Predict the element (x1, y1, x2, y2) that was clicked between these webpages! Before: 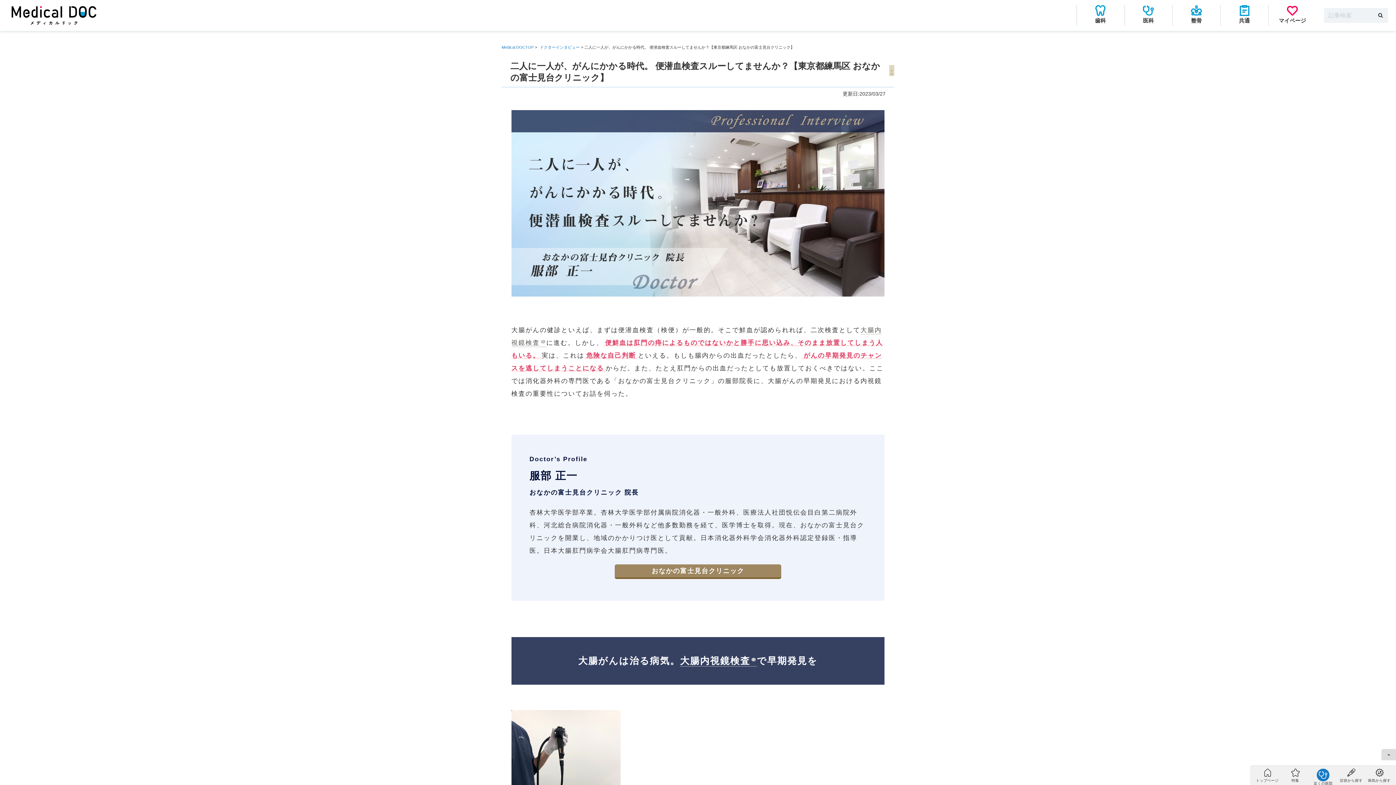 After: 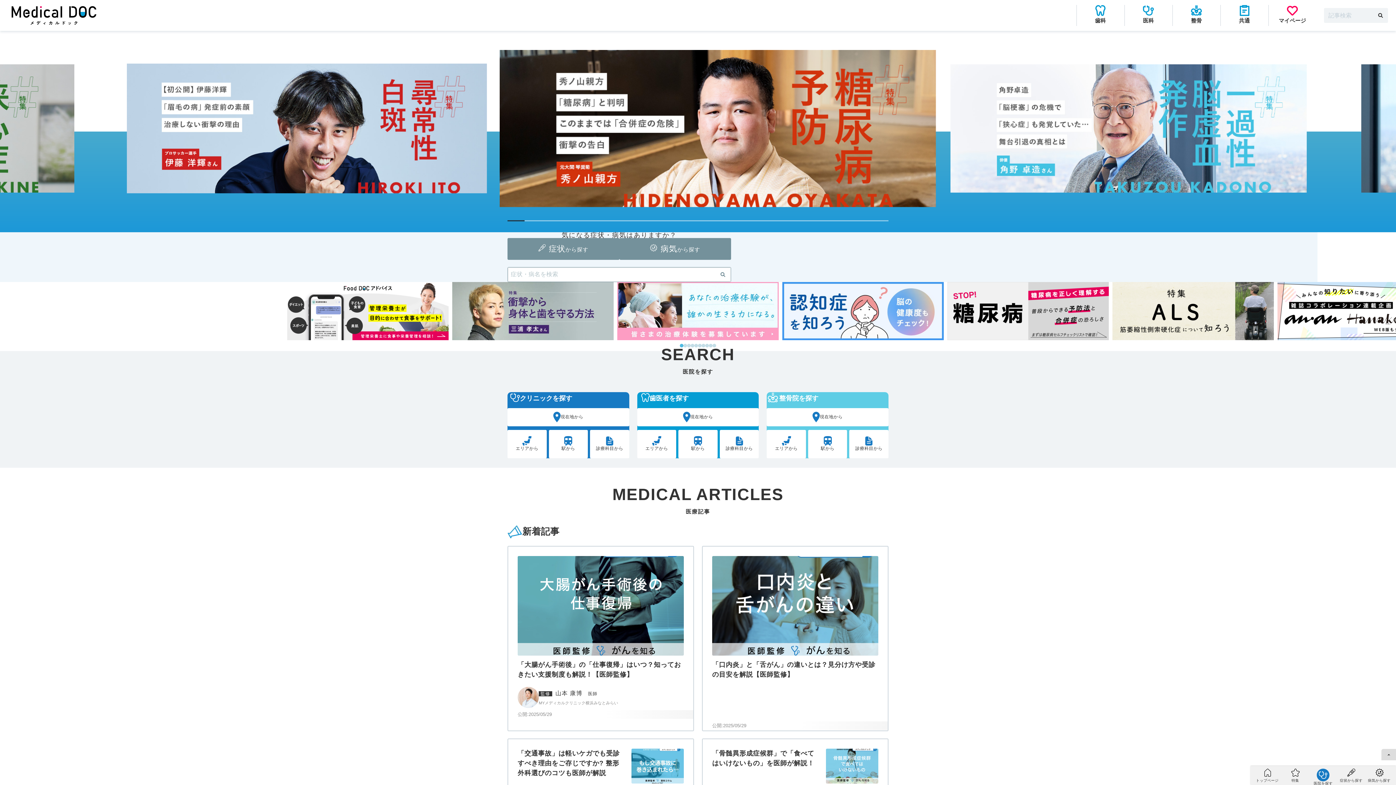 Action: bbox: (11, 6, 96, 24)